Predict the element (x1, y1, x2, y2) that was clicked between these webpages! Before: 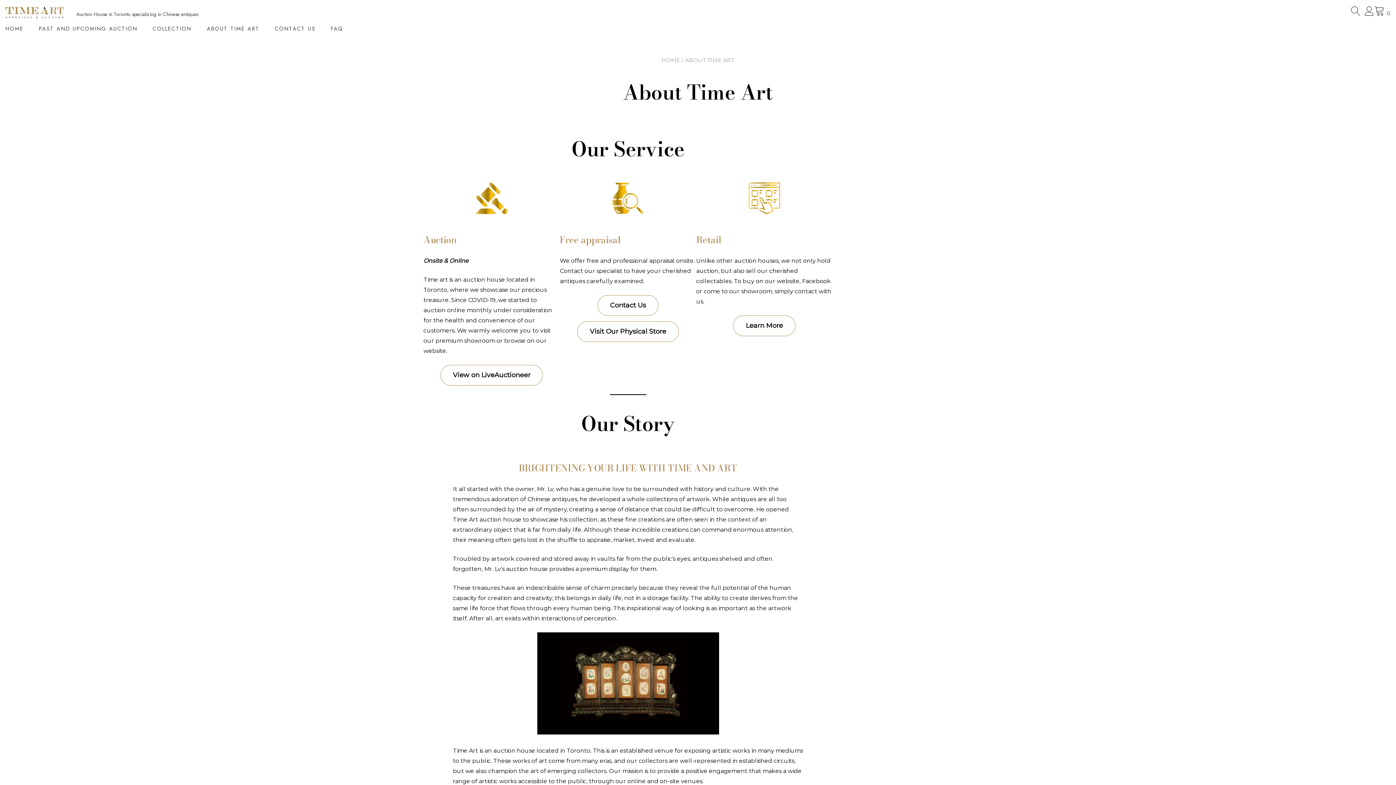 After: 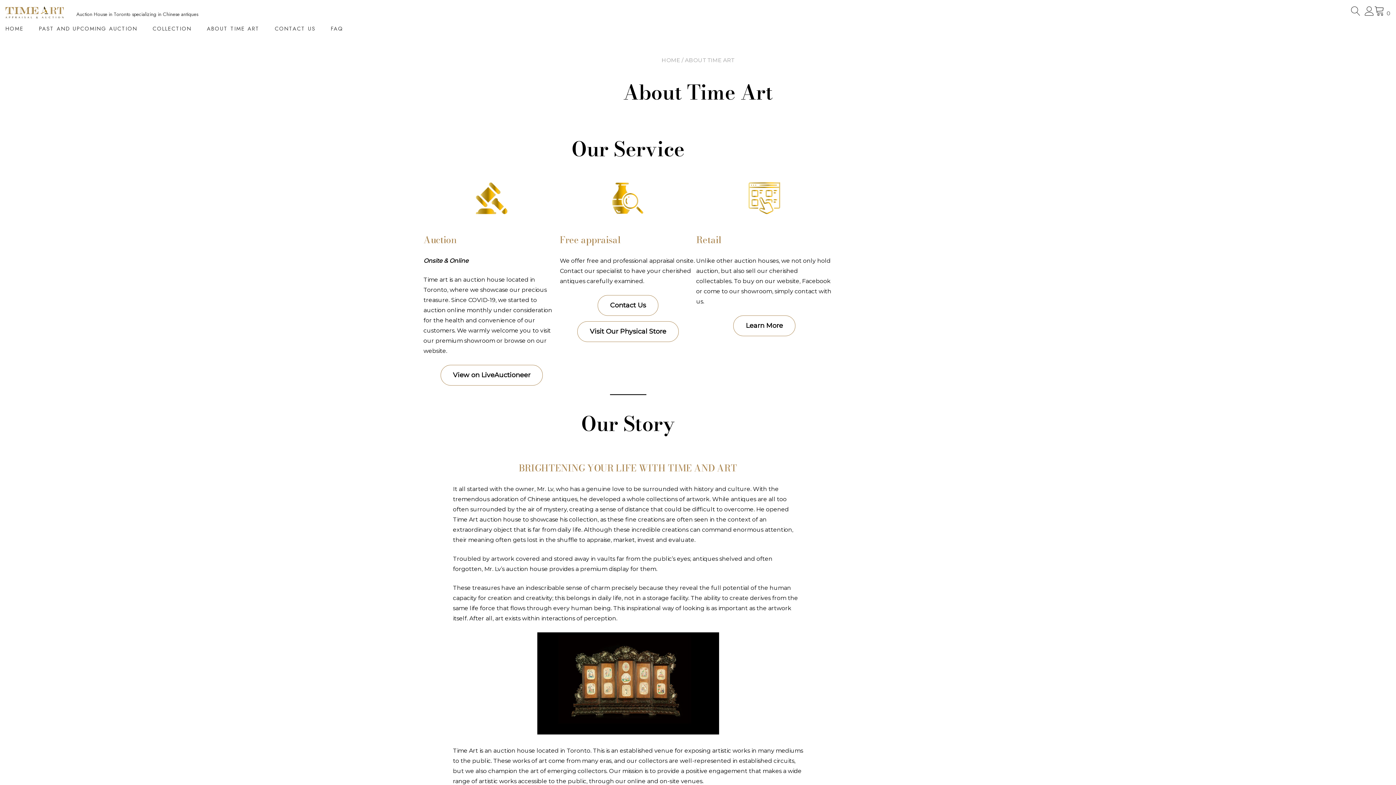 Action: bbox: (733, 315, 795, 336) label: Learn More